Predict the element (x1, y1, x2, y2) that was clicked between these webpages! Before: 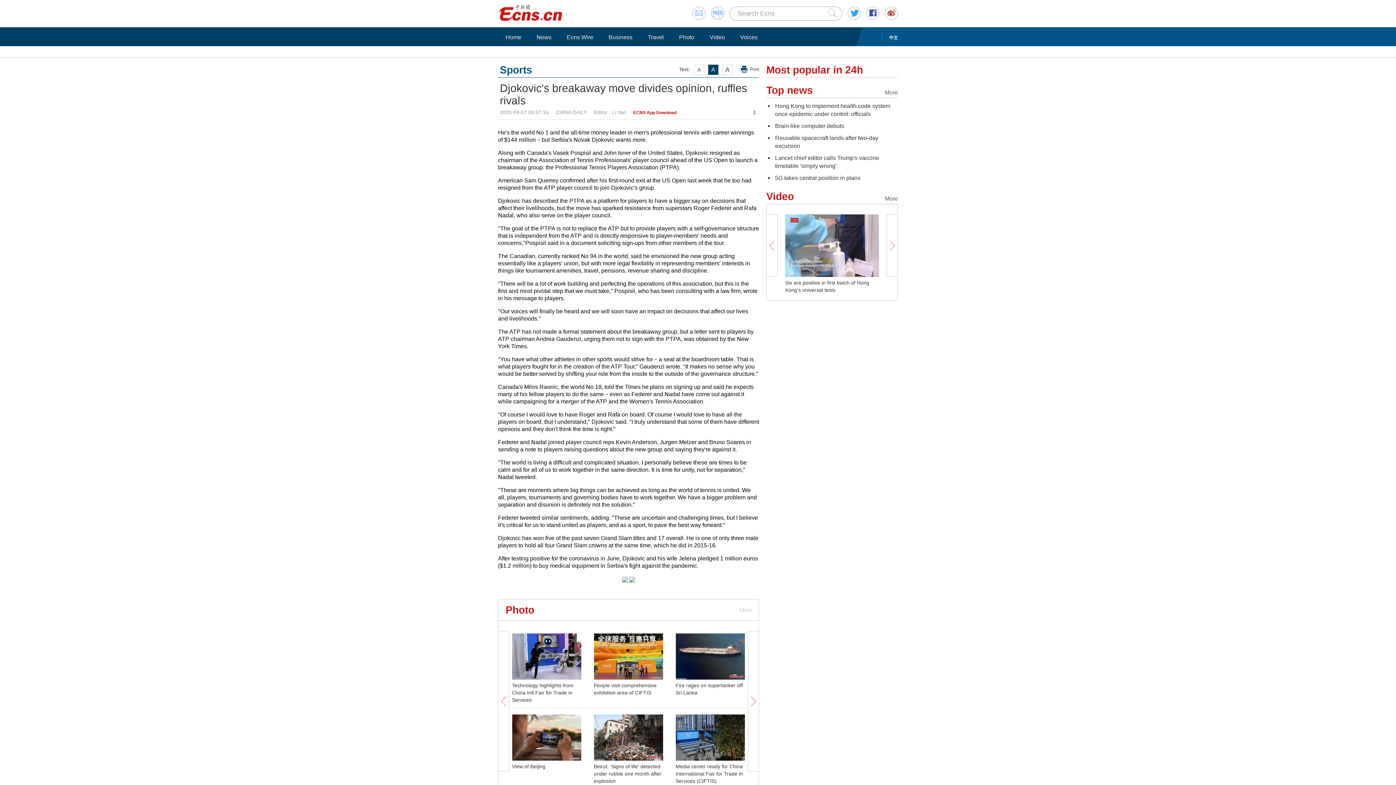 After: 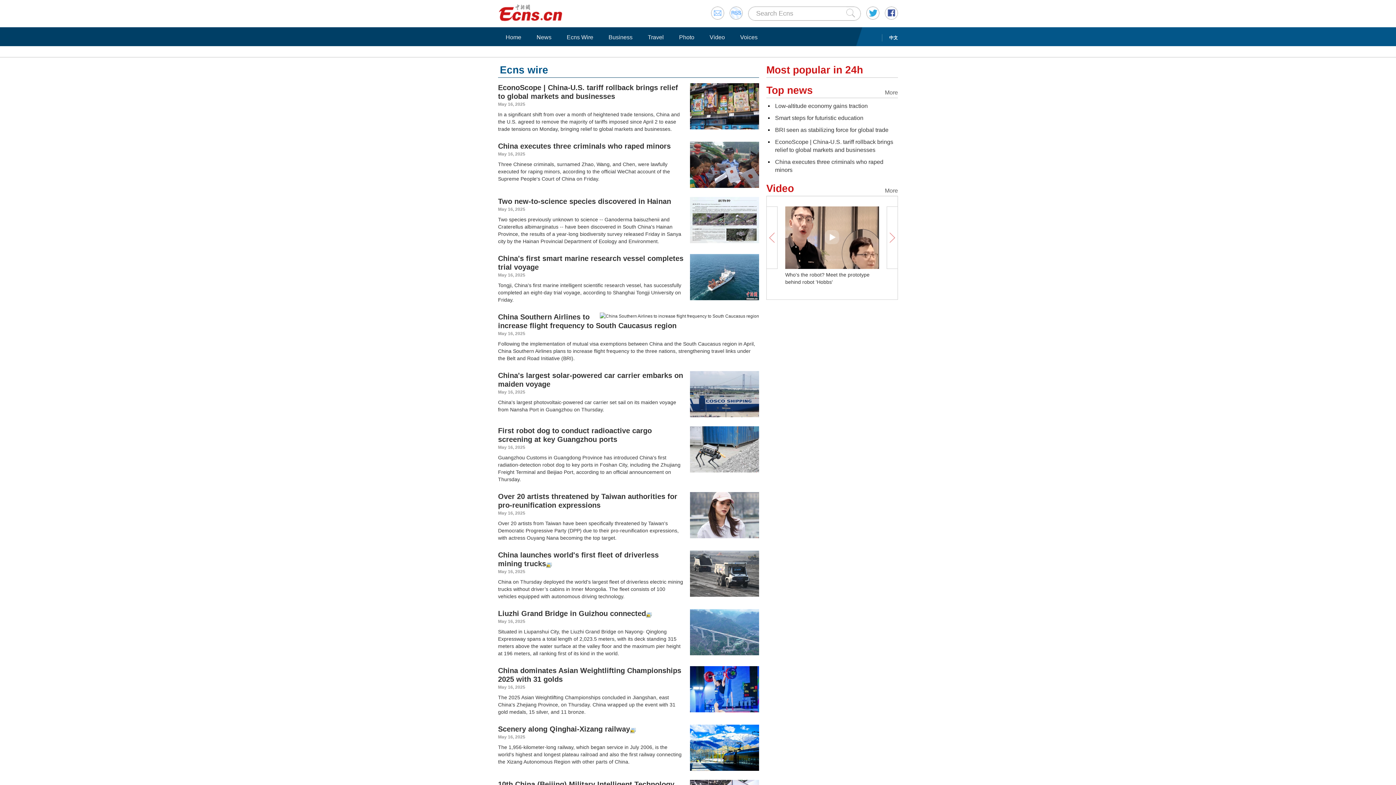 Action: bbox: (562, 33, 597, 41) label: Ecns Wire